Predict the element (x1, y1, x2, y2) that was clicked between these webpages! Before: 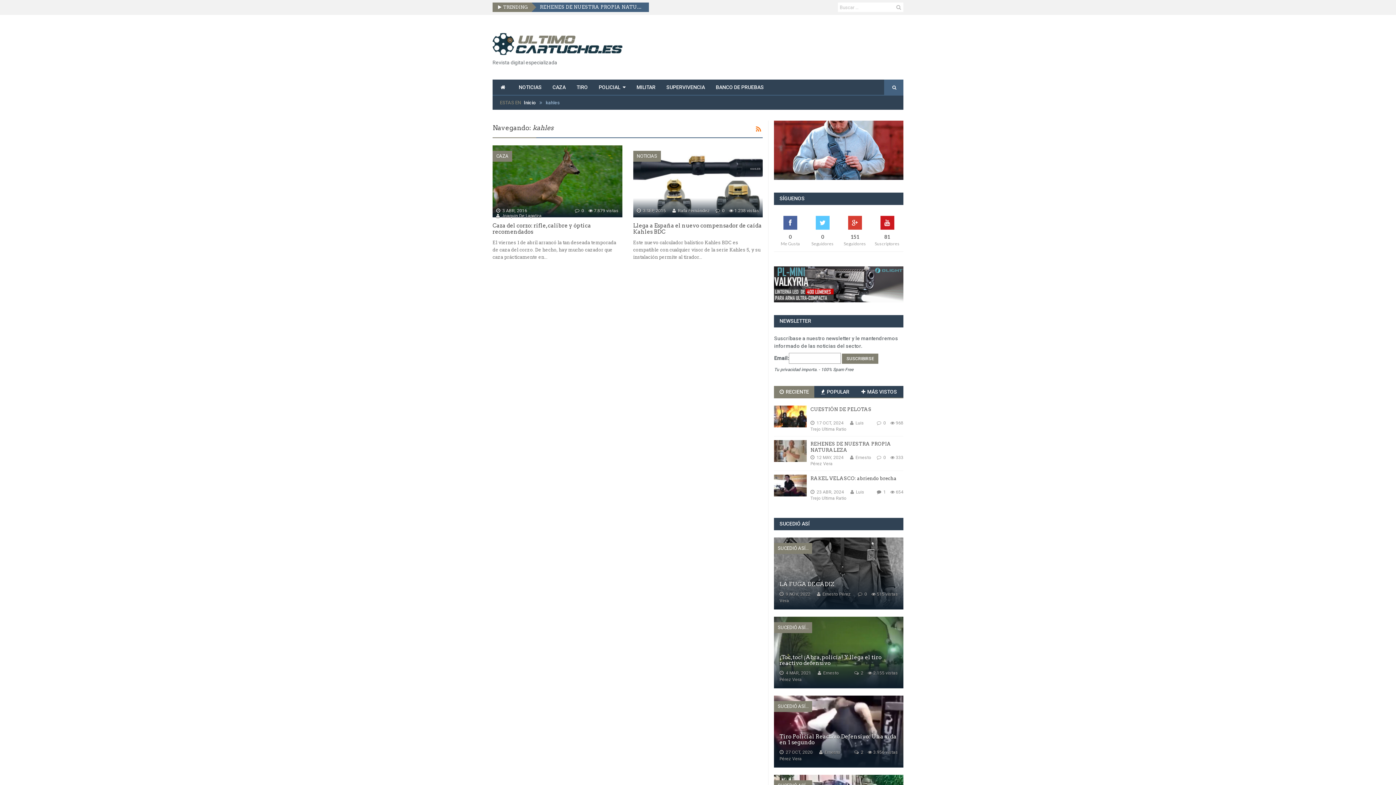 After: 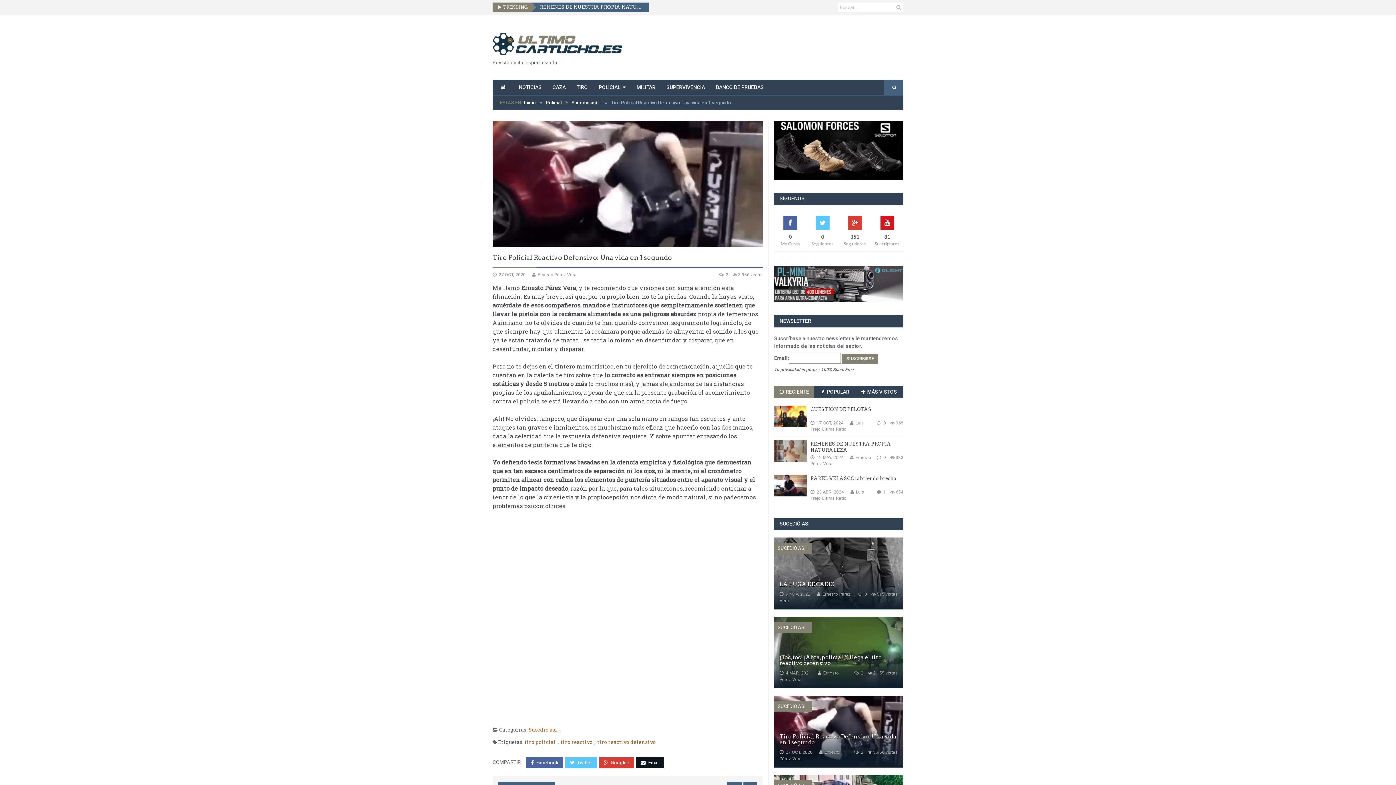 Action: bbox: (779, 733, 896, 746) label: Tiro Policial Reactivo Defensivo: Una vida en 1 segundo